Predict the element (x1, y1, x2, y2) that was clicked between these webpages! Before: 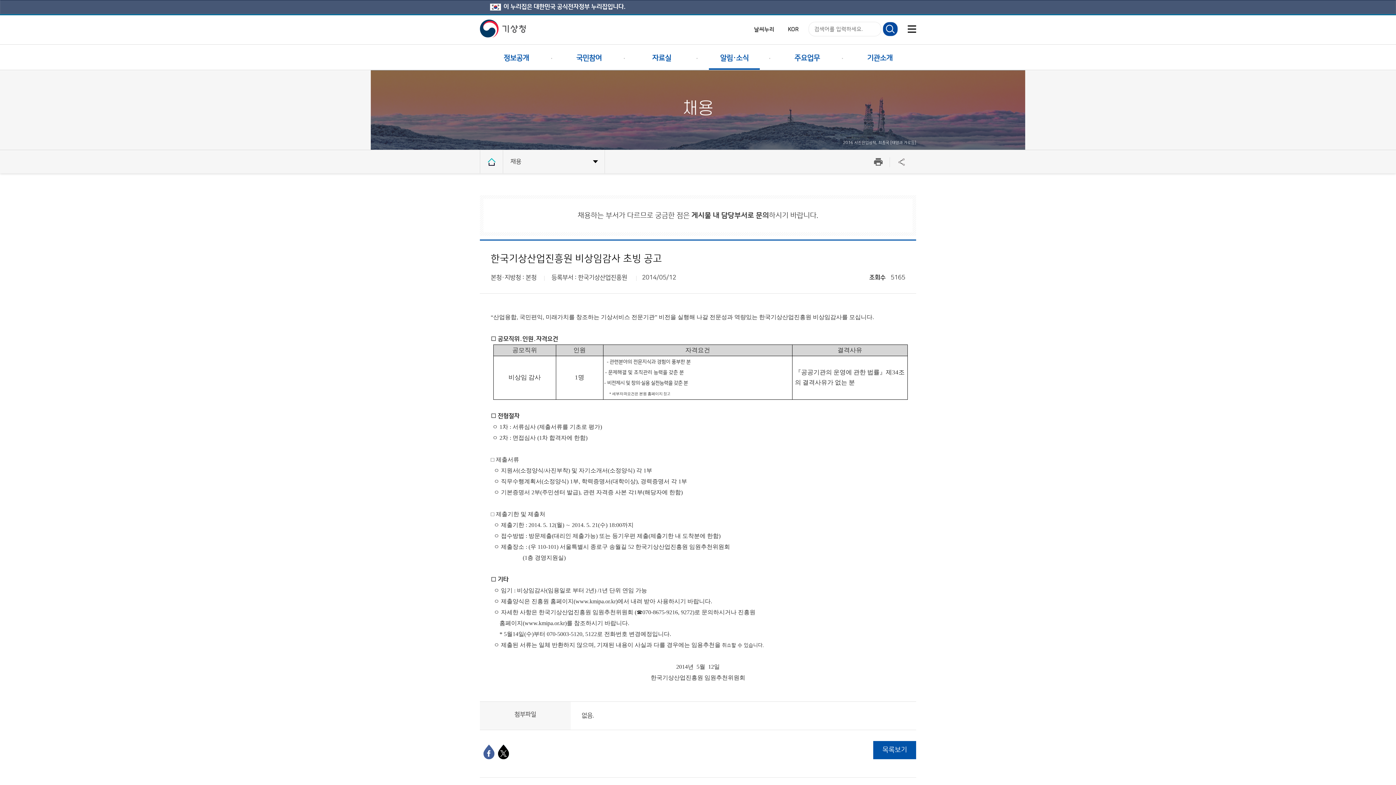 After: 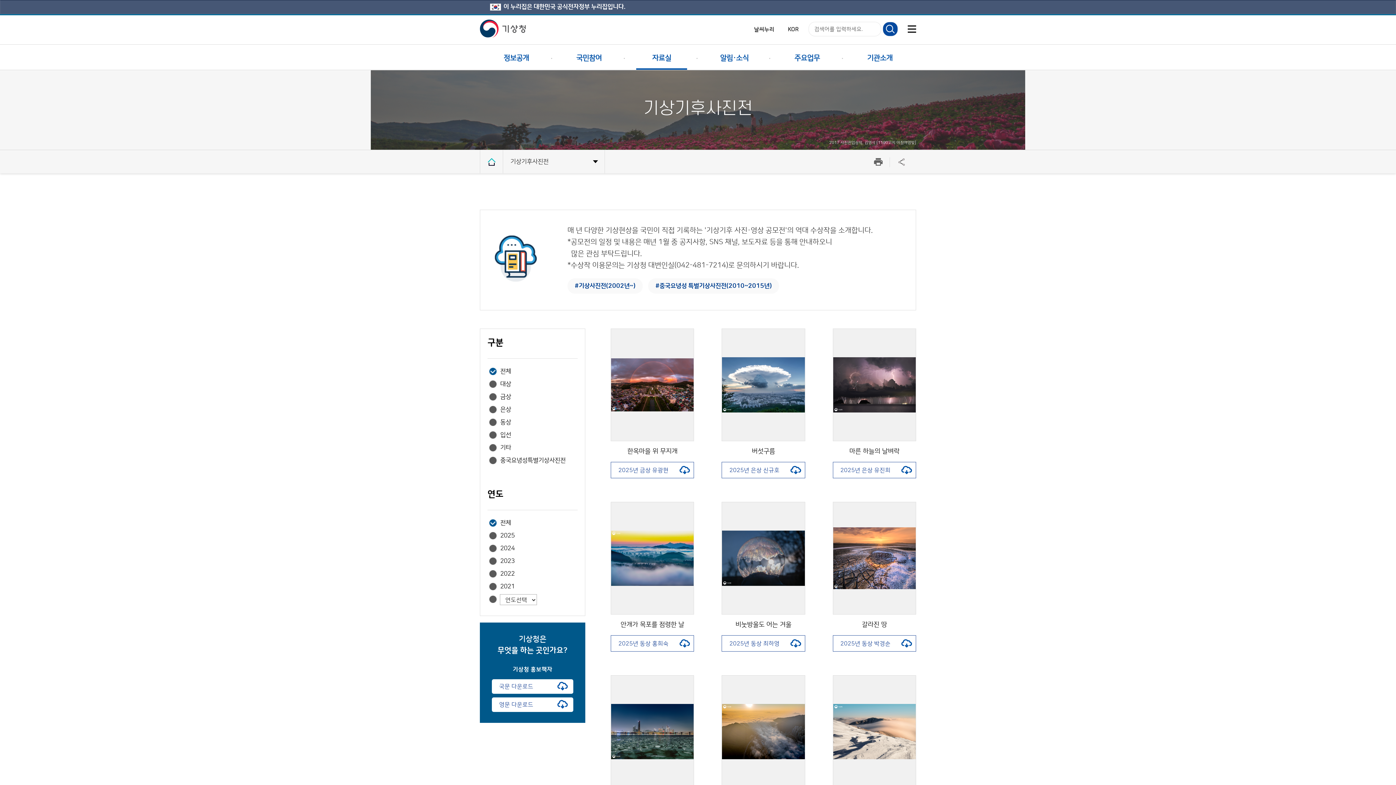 Action: label: 자료실 bbox: (625, 46, 698, 70)